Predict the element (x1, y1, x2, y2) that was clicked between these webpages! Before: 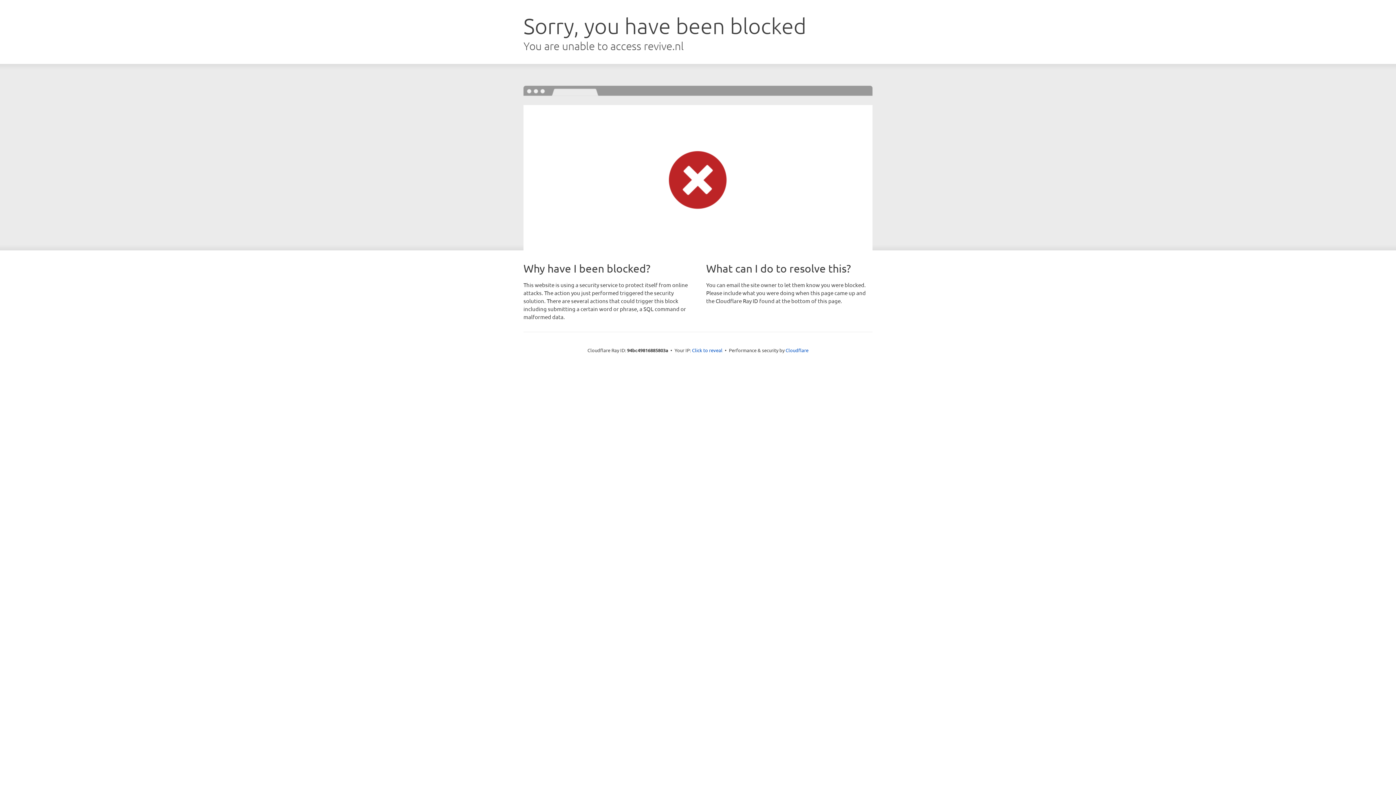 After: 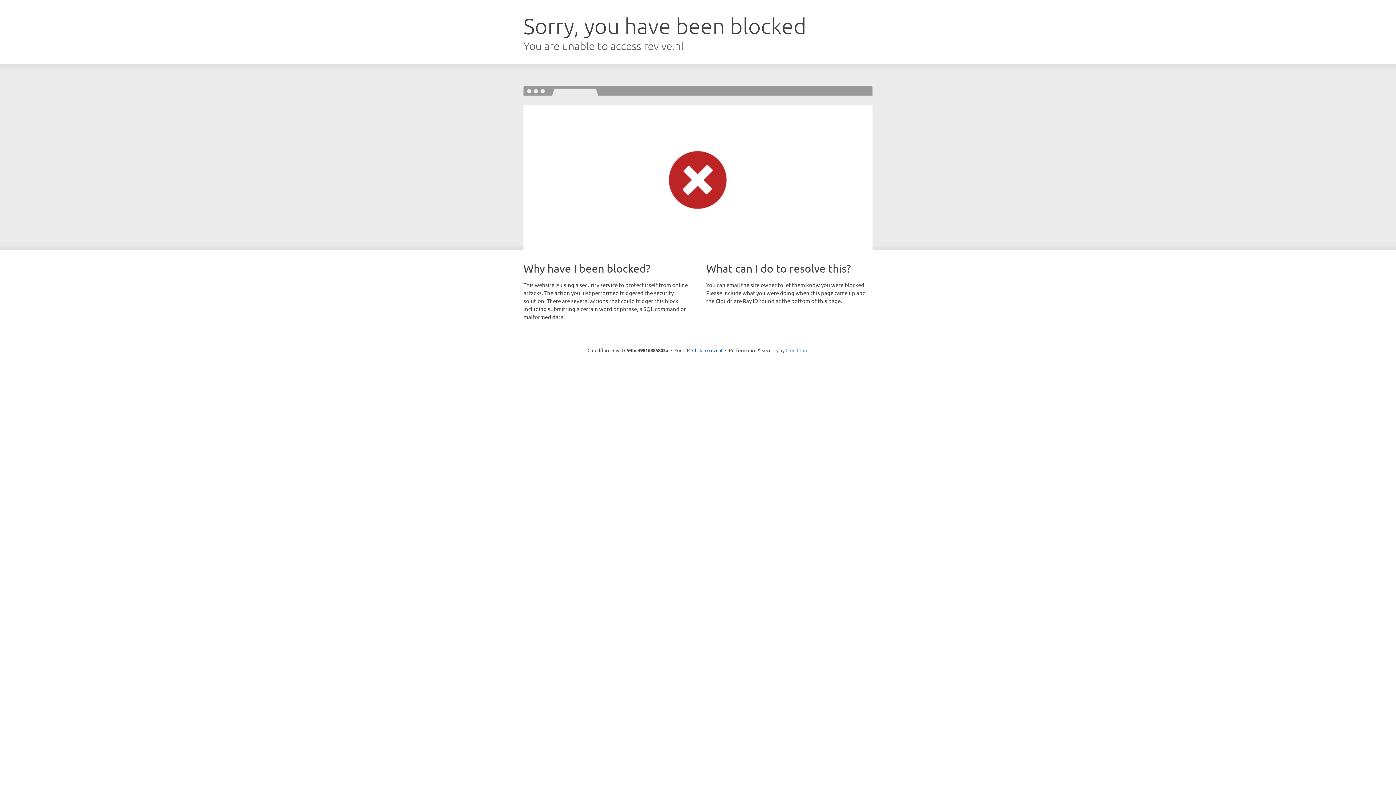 Action: bbox: (785, 347, 808, 353) label: Cloudflare